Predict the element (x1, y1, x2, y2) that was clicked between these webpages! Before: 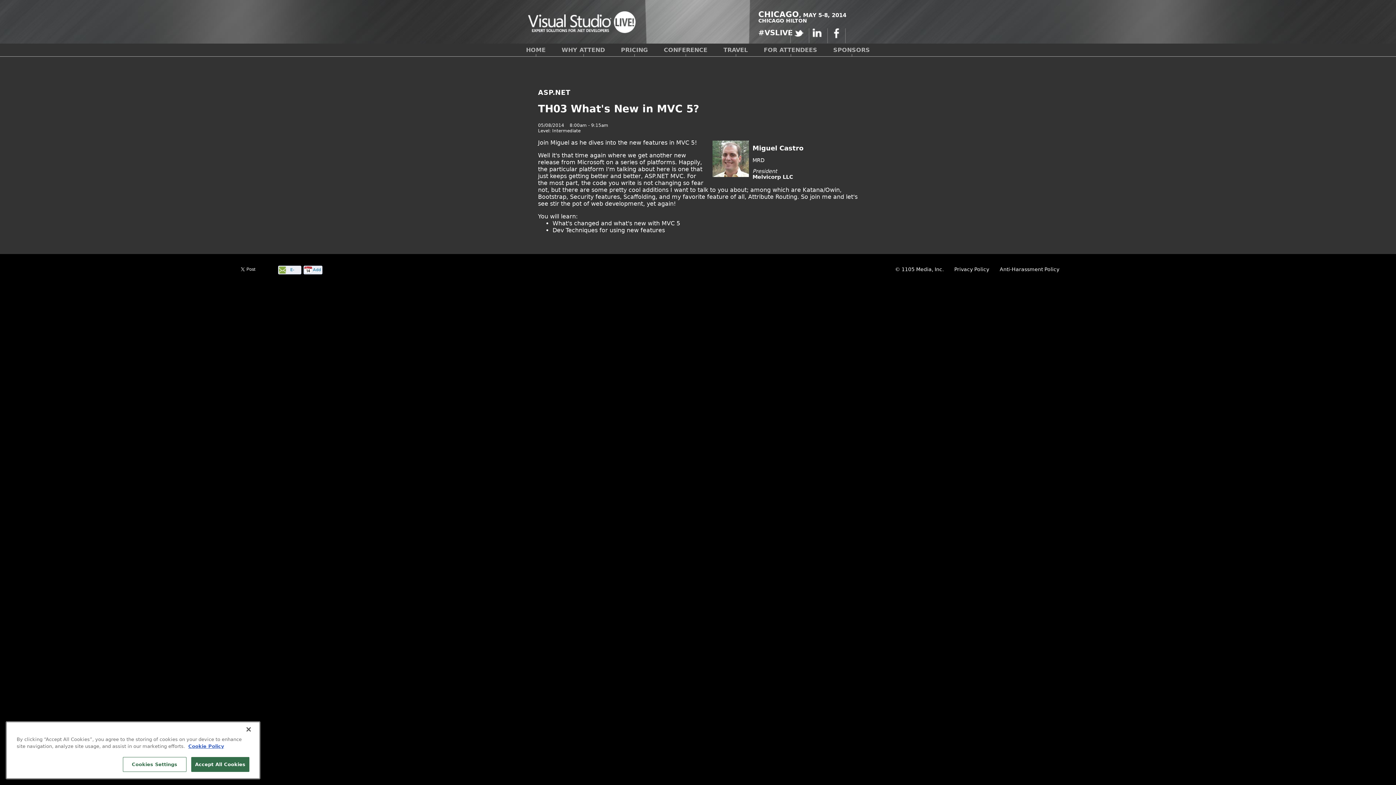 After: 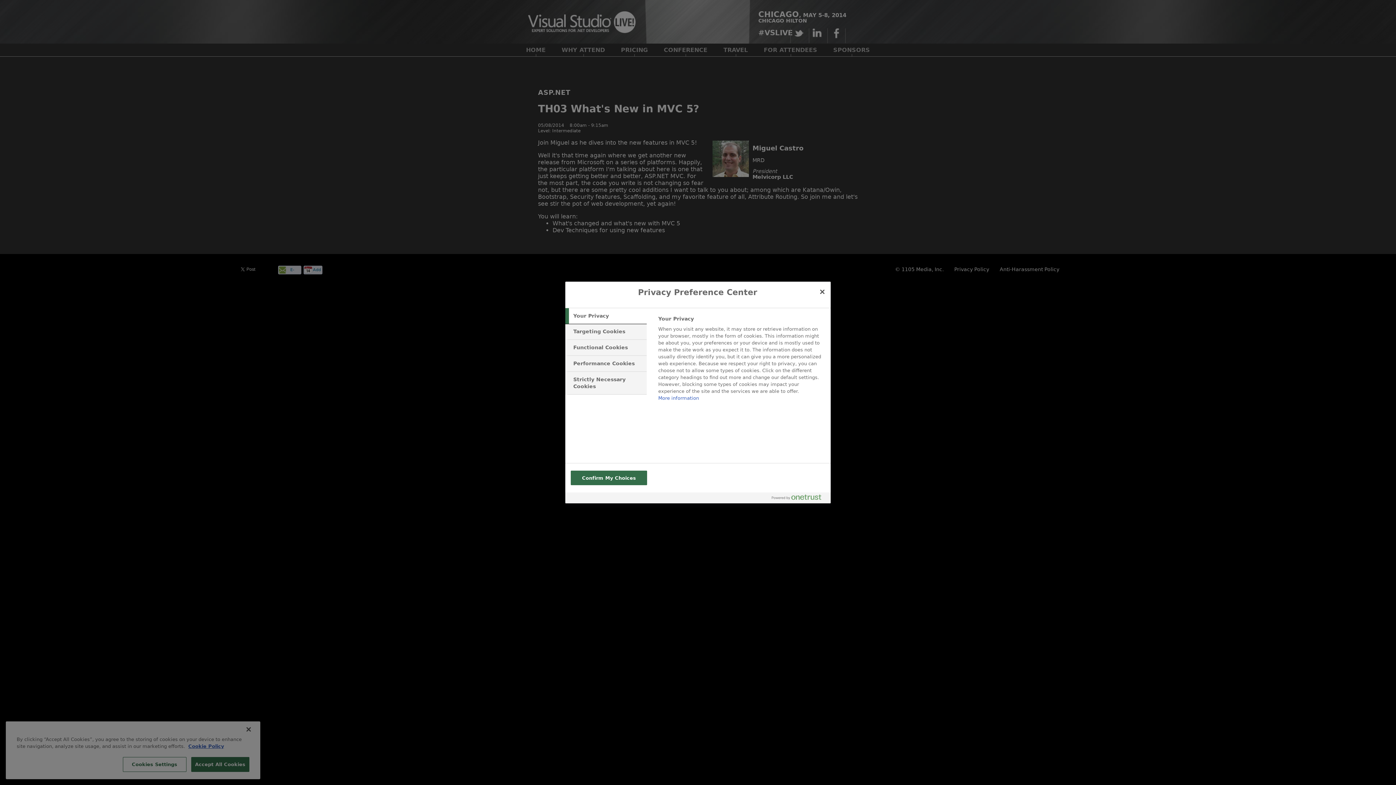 Action: label: Cookies Settings bbox: (122, 758, 186, 773)